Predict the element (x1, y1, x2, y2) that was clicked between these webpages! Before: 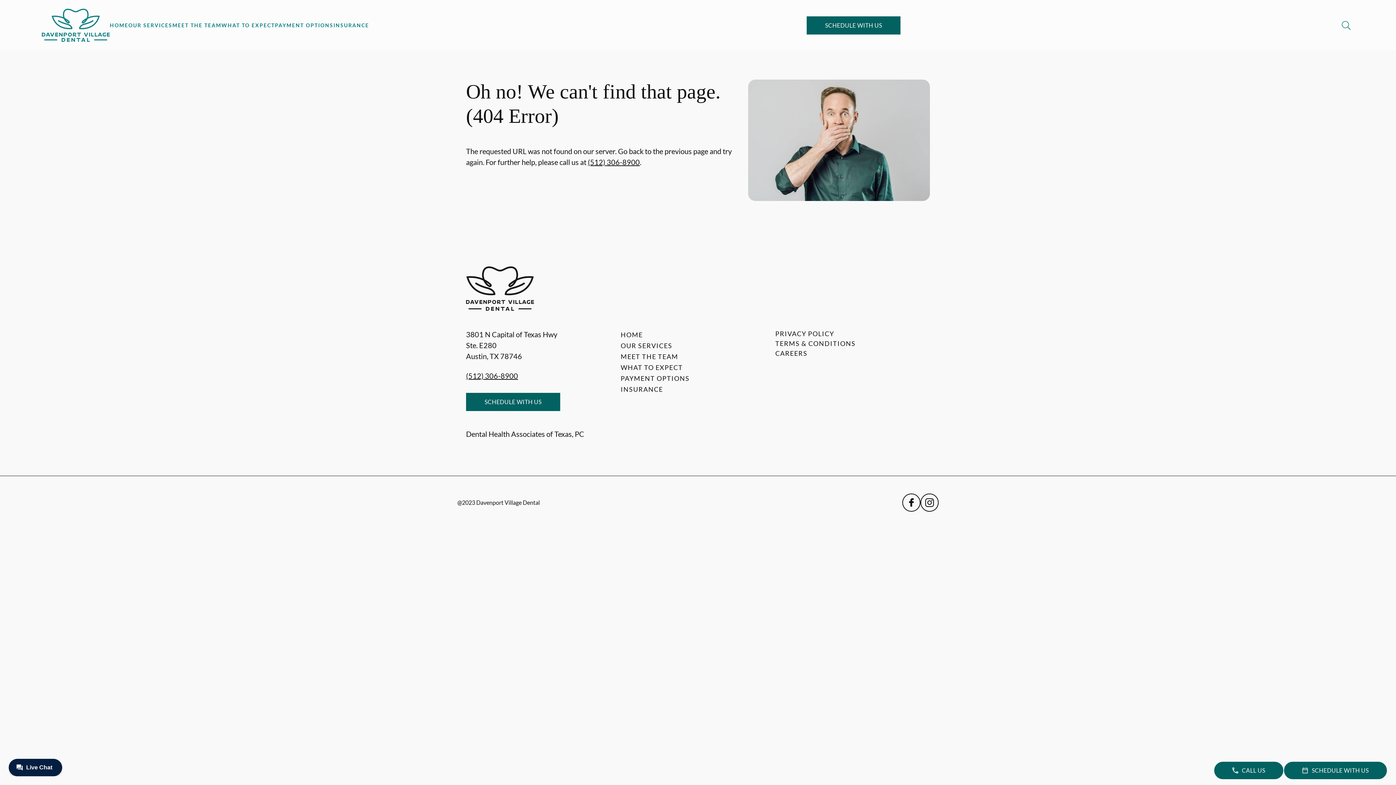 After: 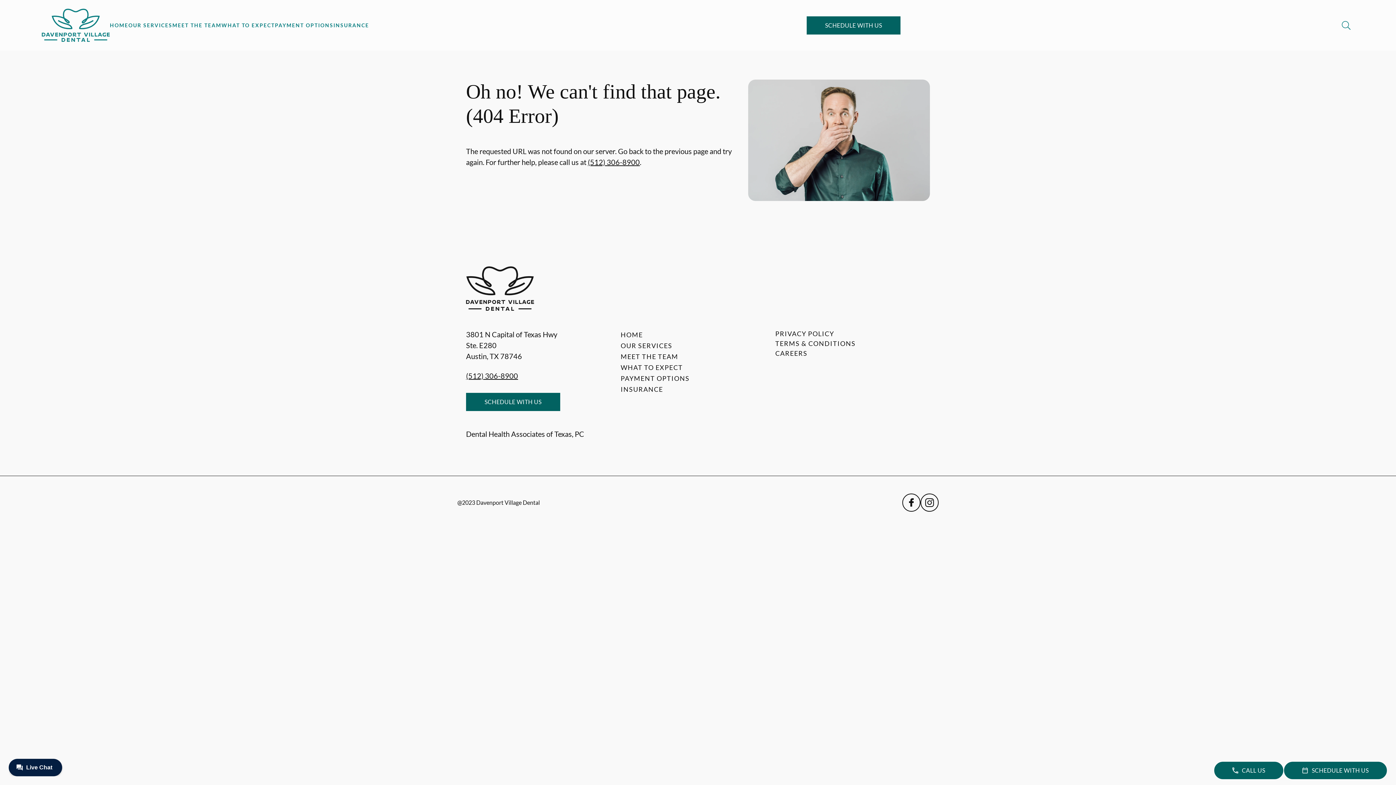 Action: label: INSURANCE bbox: (333, 19, 369, 30)